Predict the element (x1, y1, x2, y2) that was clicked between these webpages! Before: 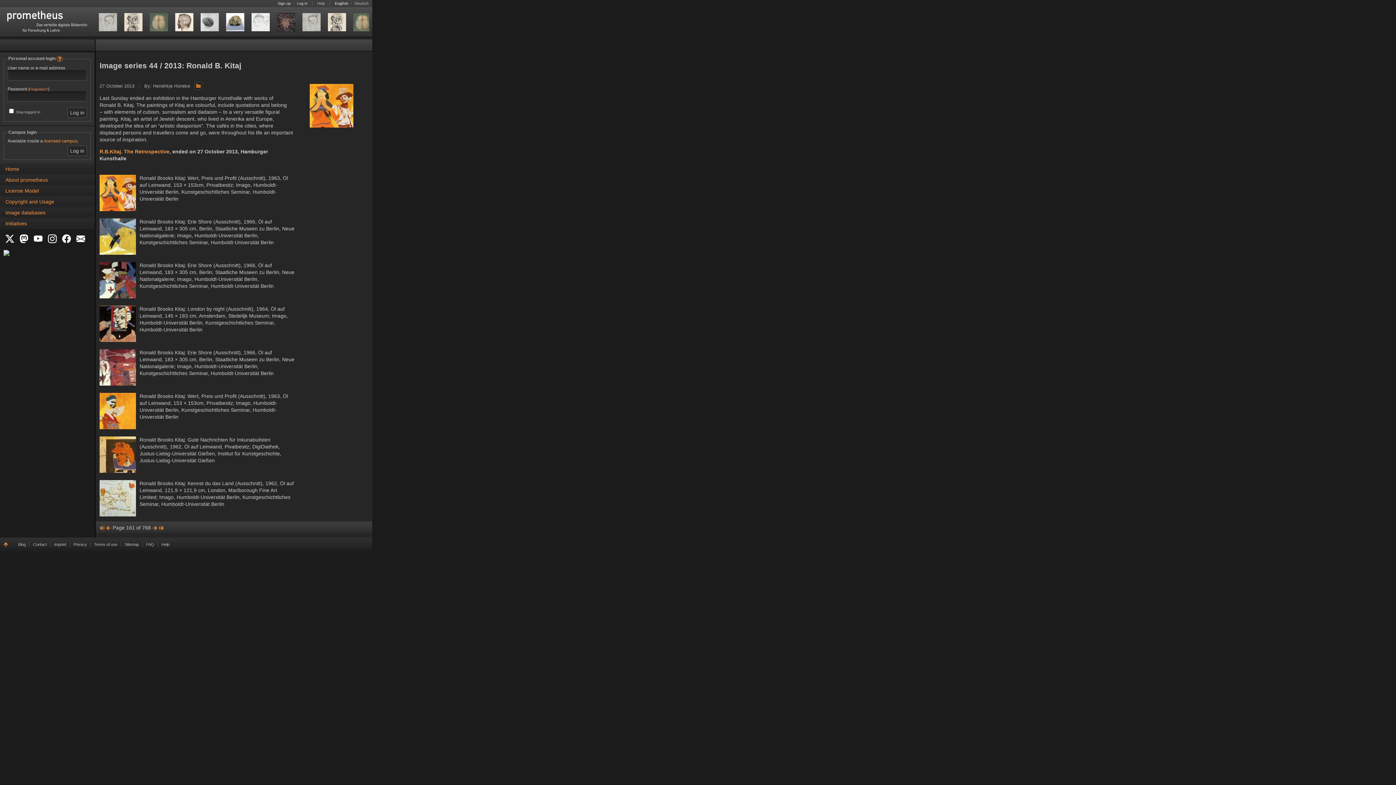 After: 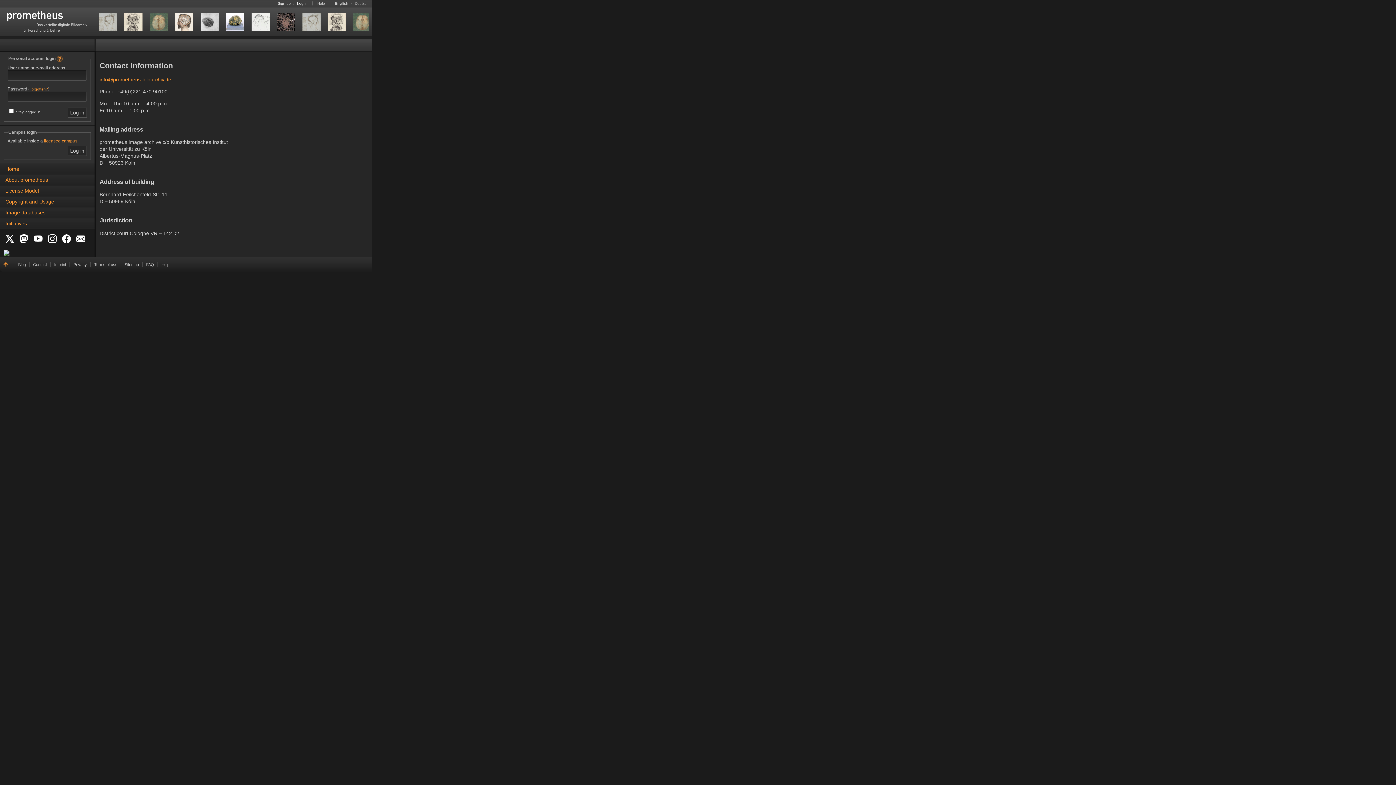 Action: label: Contact bbox: (33, 542, 46, 547)